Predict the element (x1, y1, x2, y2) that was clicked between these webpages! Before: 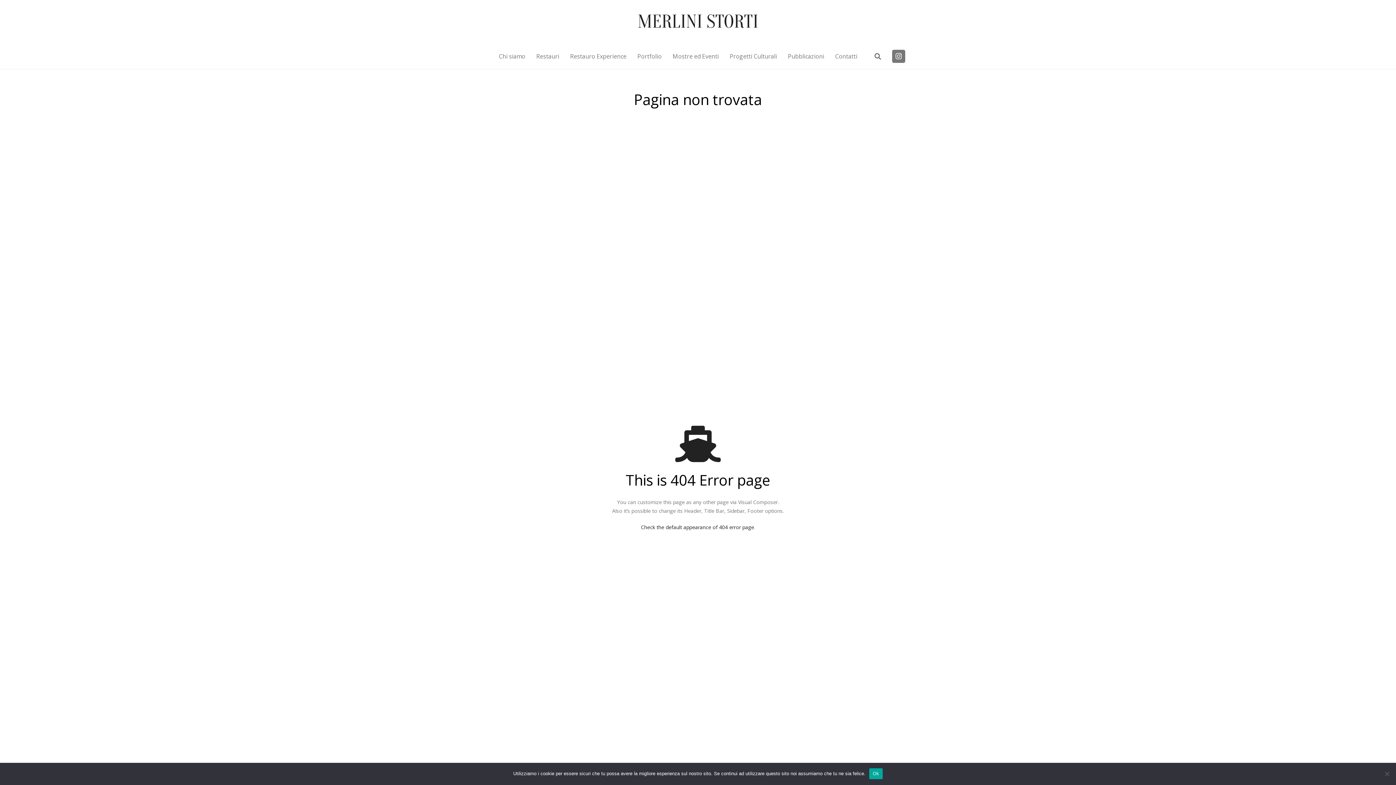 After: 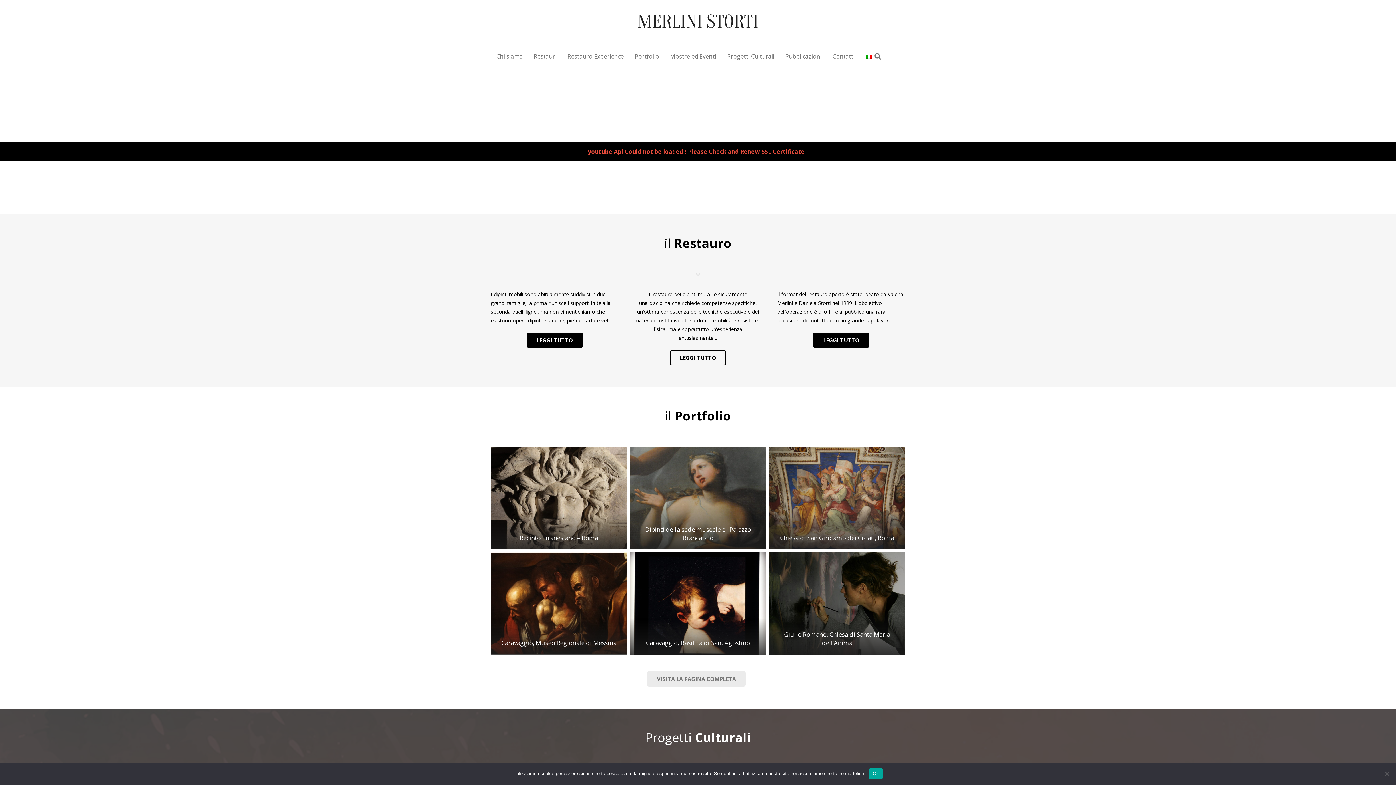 Action: label: MERLINI STORTI bbox: (637, 10, 758, 32)